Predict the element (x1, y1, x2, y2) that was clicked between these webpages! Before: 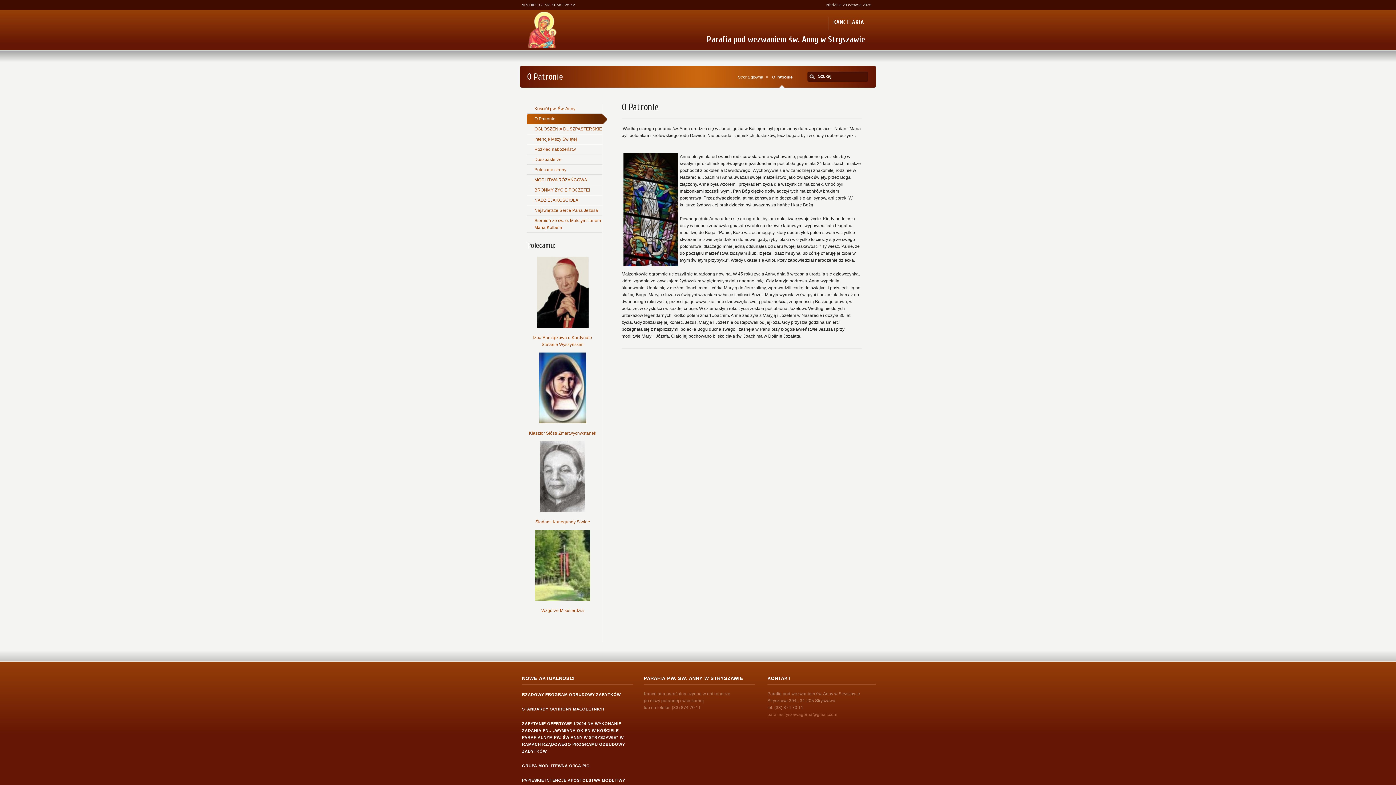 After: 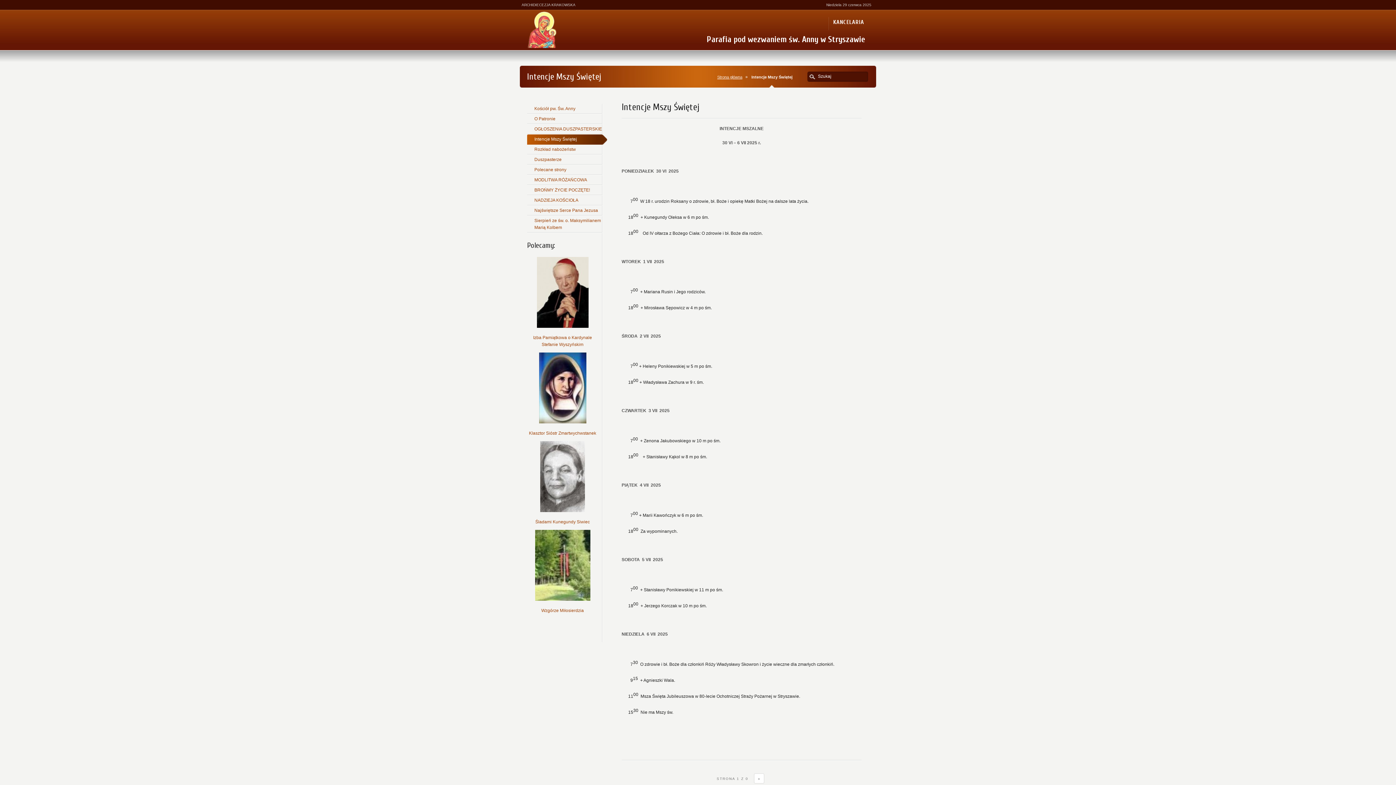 Action: bbox: (527, 134, 602, 144) label: Intencje Mszy Świętej